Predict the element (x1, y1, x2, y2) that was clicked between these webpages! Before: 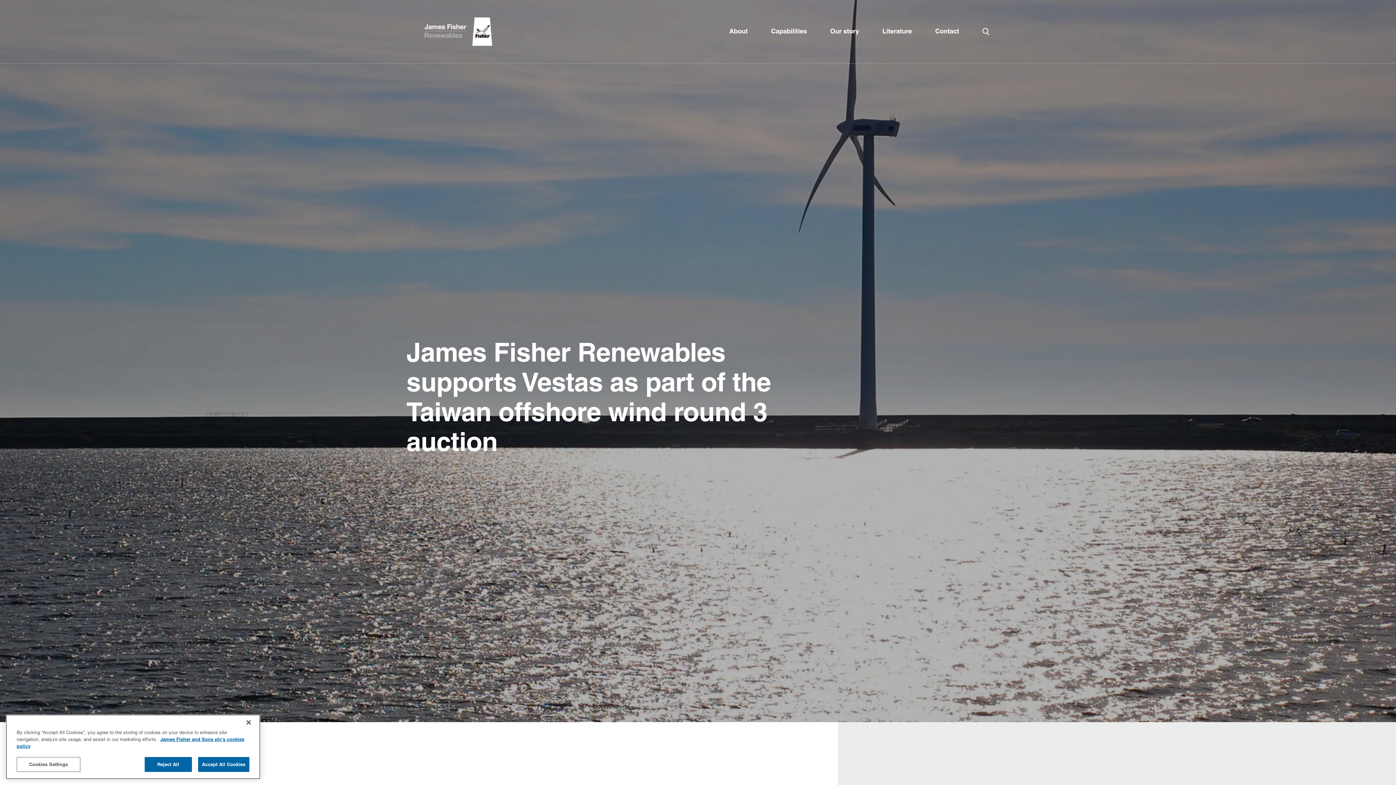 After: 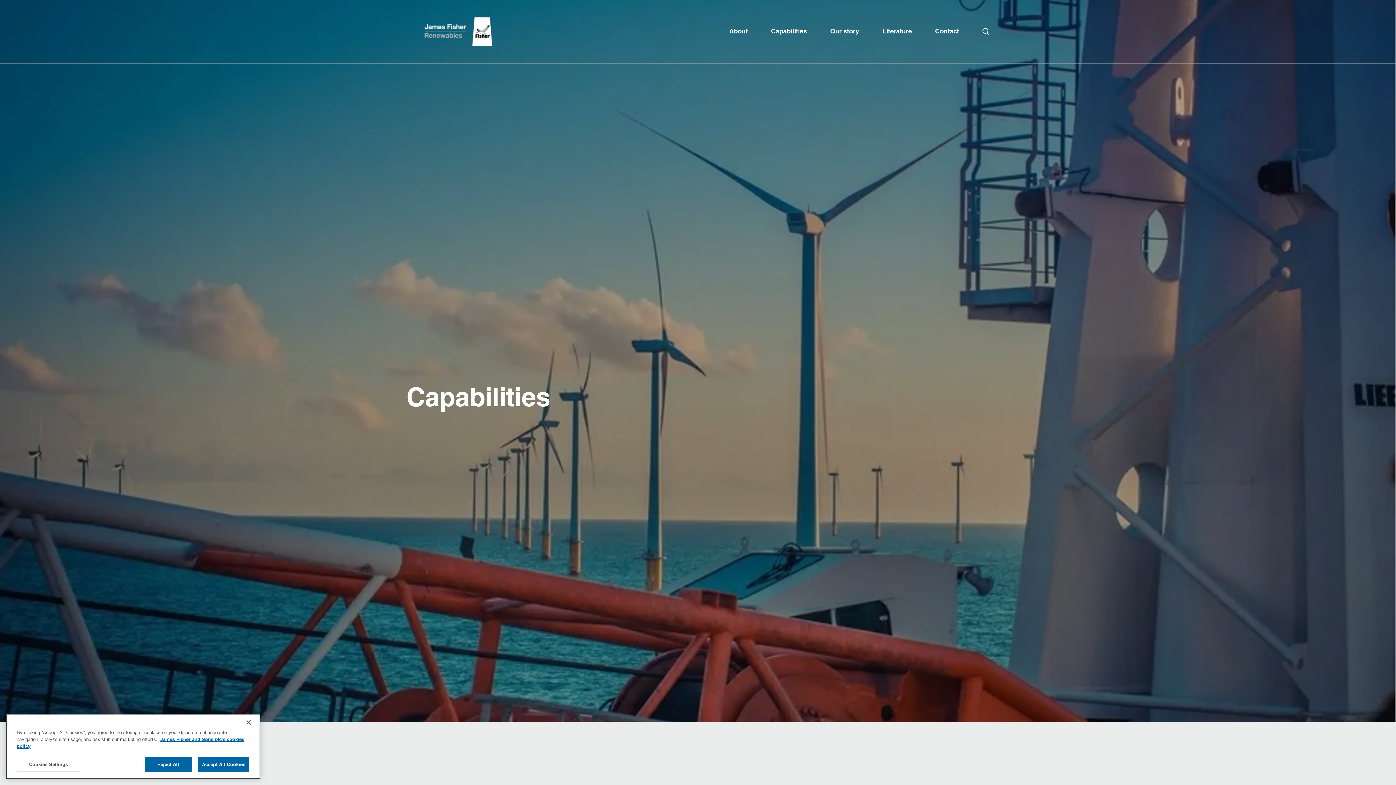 Action: label: Capabilities bbox: (759, 22, 818, 63)